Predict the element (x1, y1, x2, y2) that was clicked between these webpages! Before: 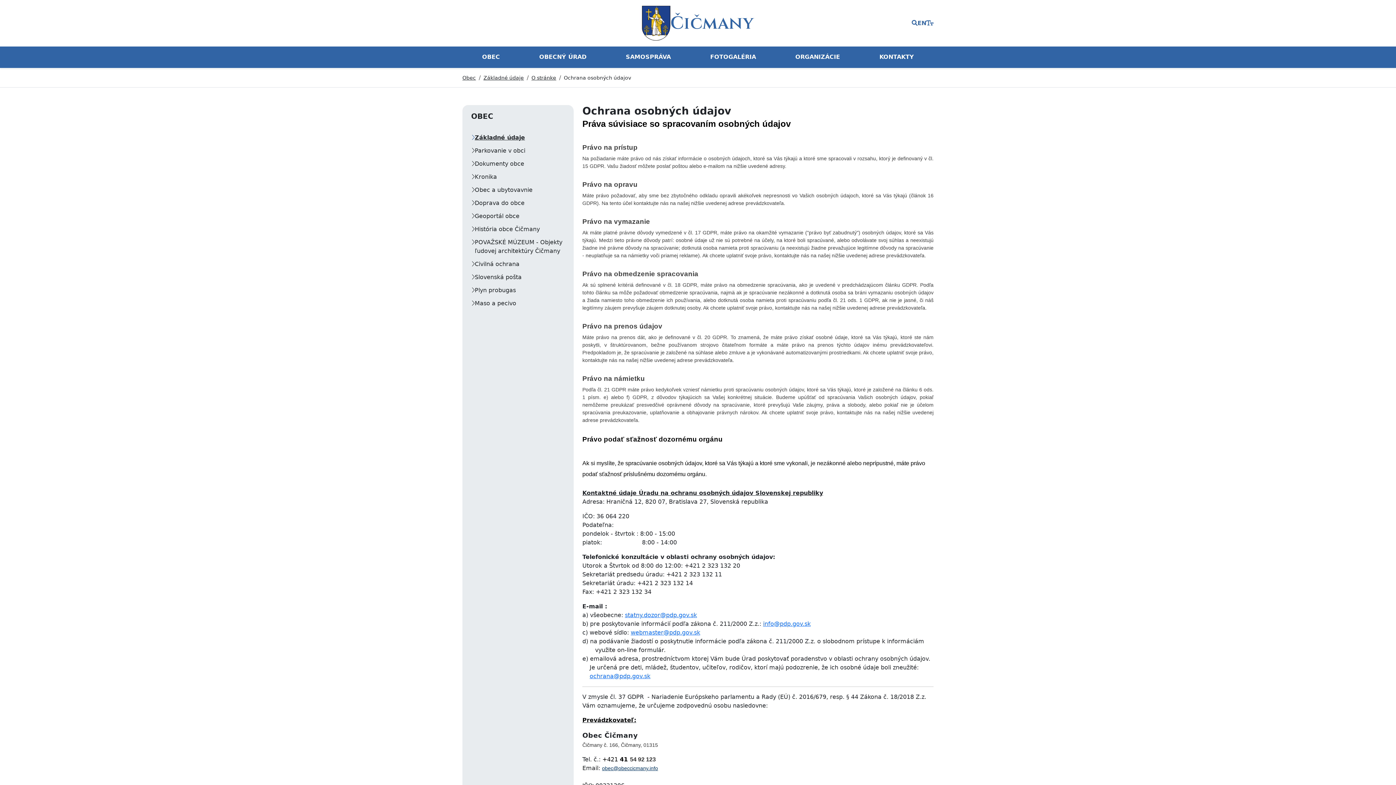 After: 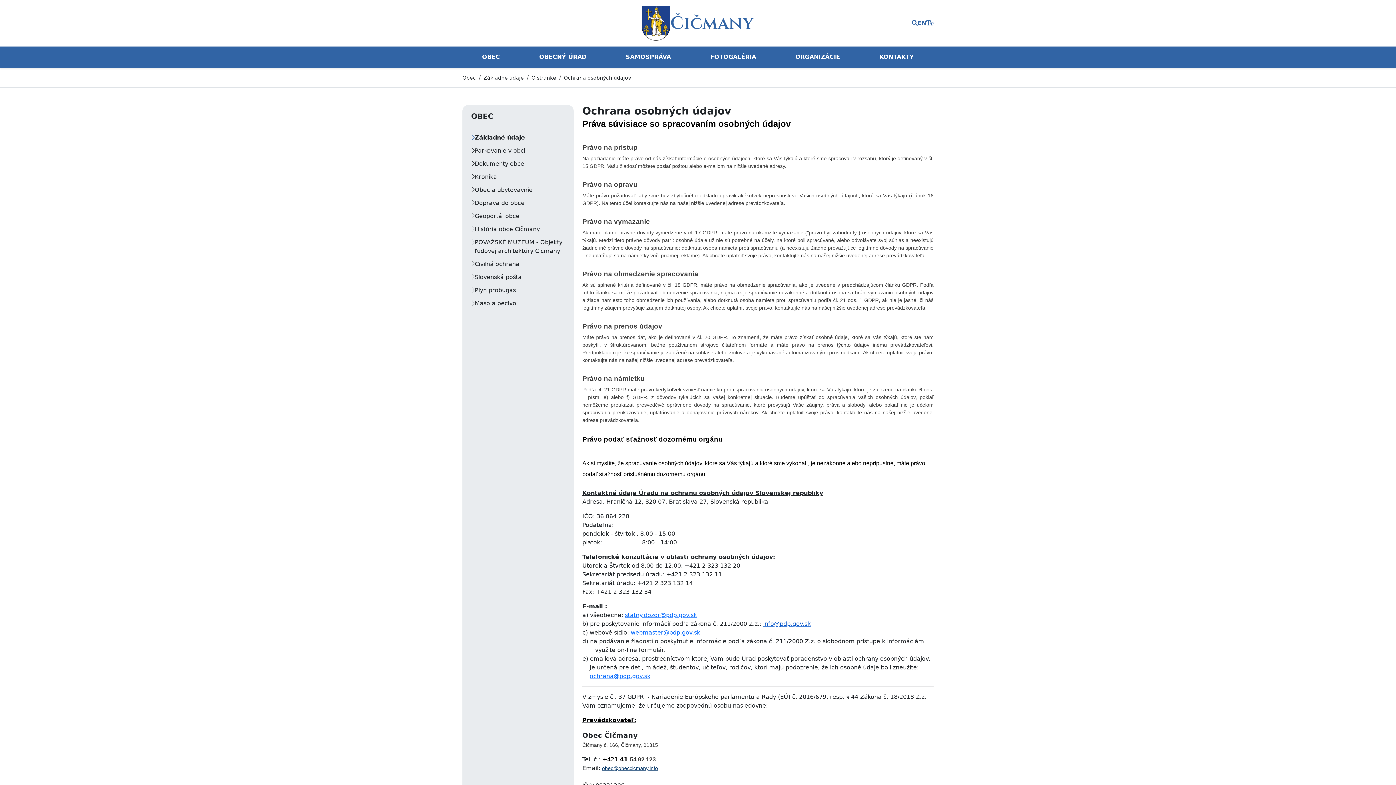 Action: label: info@pdp.gov.sk bbox: (763, 620, 810, 627)